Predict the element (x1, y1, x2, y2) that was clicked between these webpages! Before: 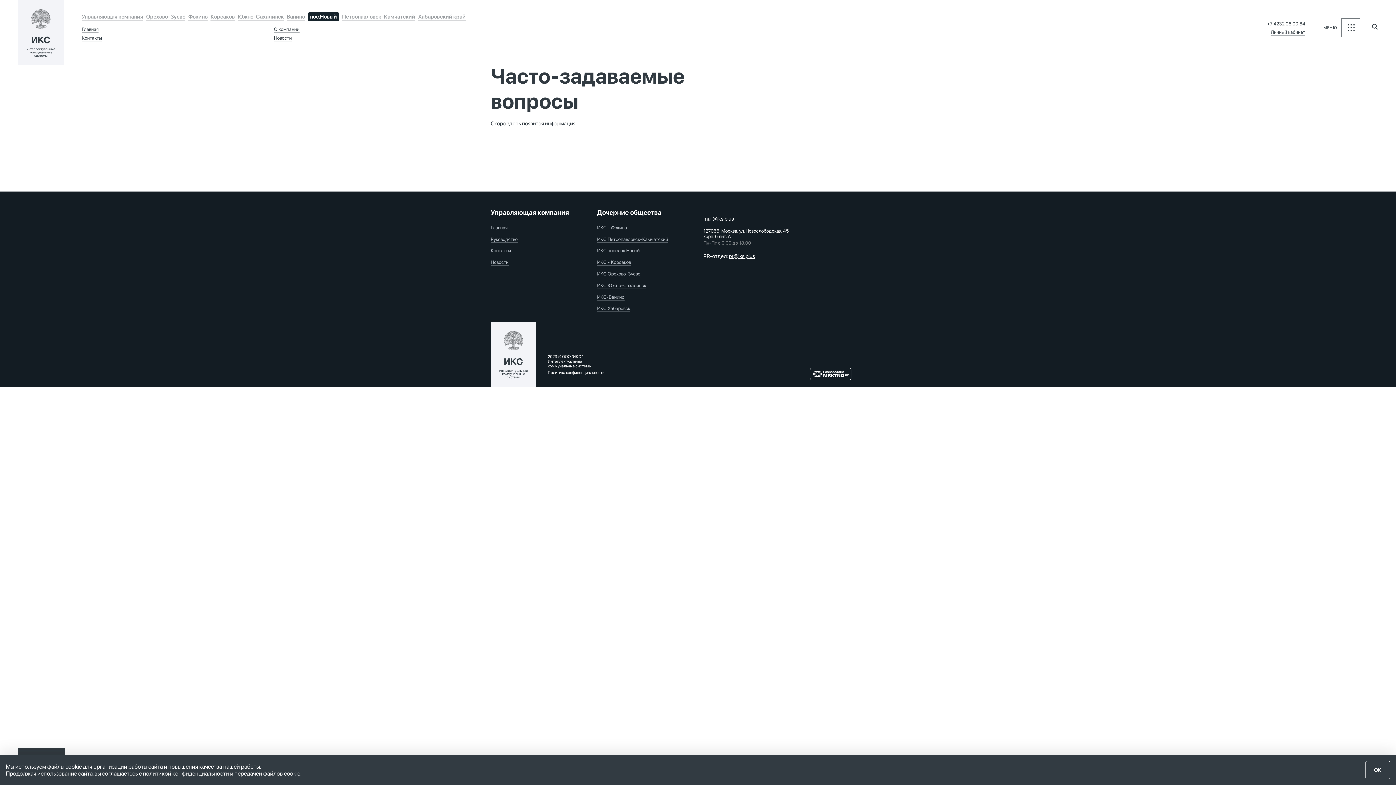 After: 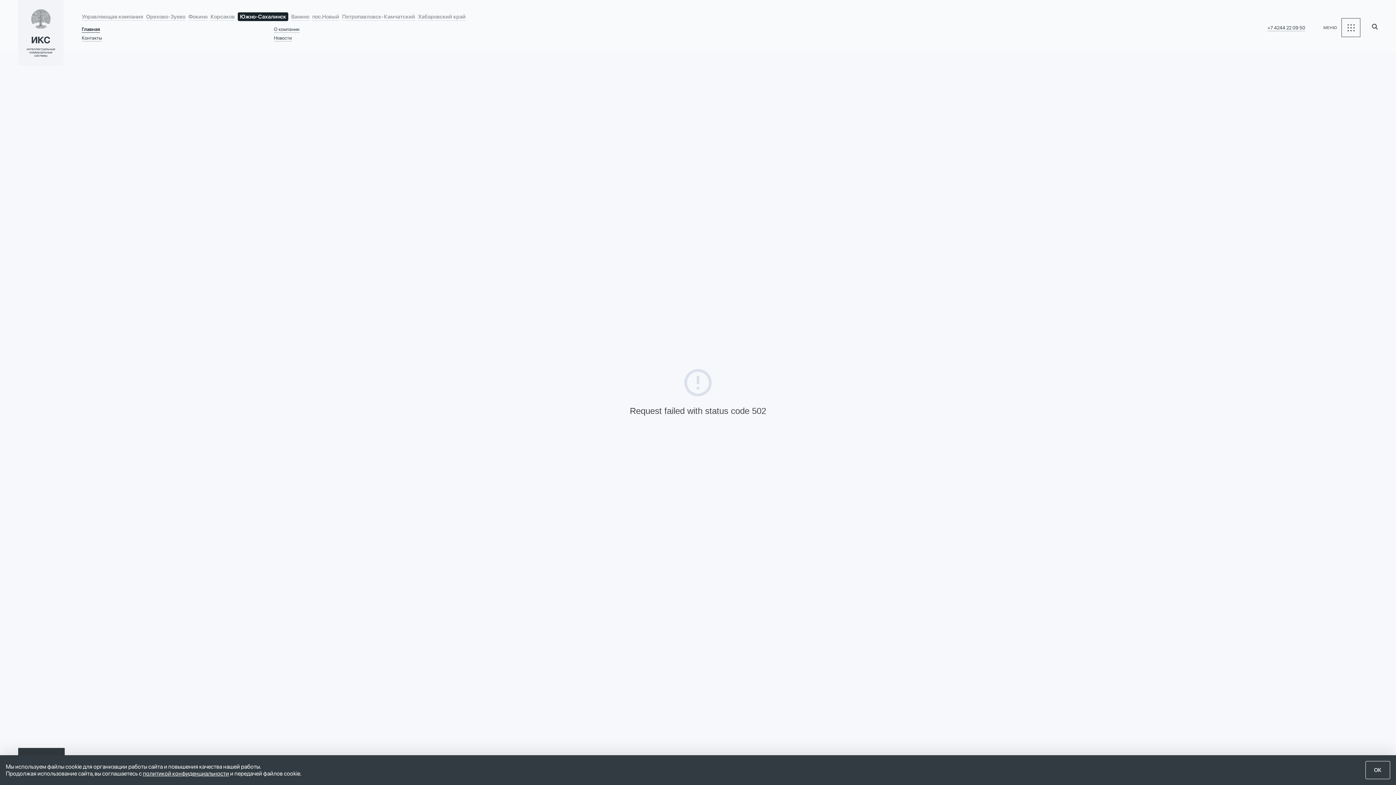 Action: bbox: (597, 282, 646, 288) label: ИКС Южно-Сахалинск